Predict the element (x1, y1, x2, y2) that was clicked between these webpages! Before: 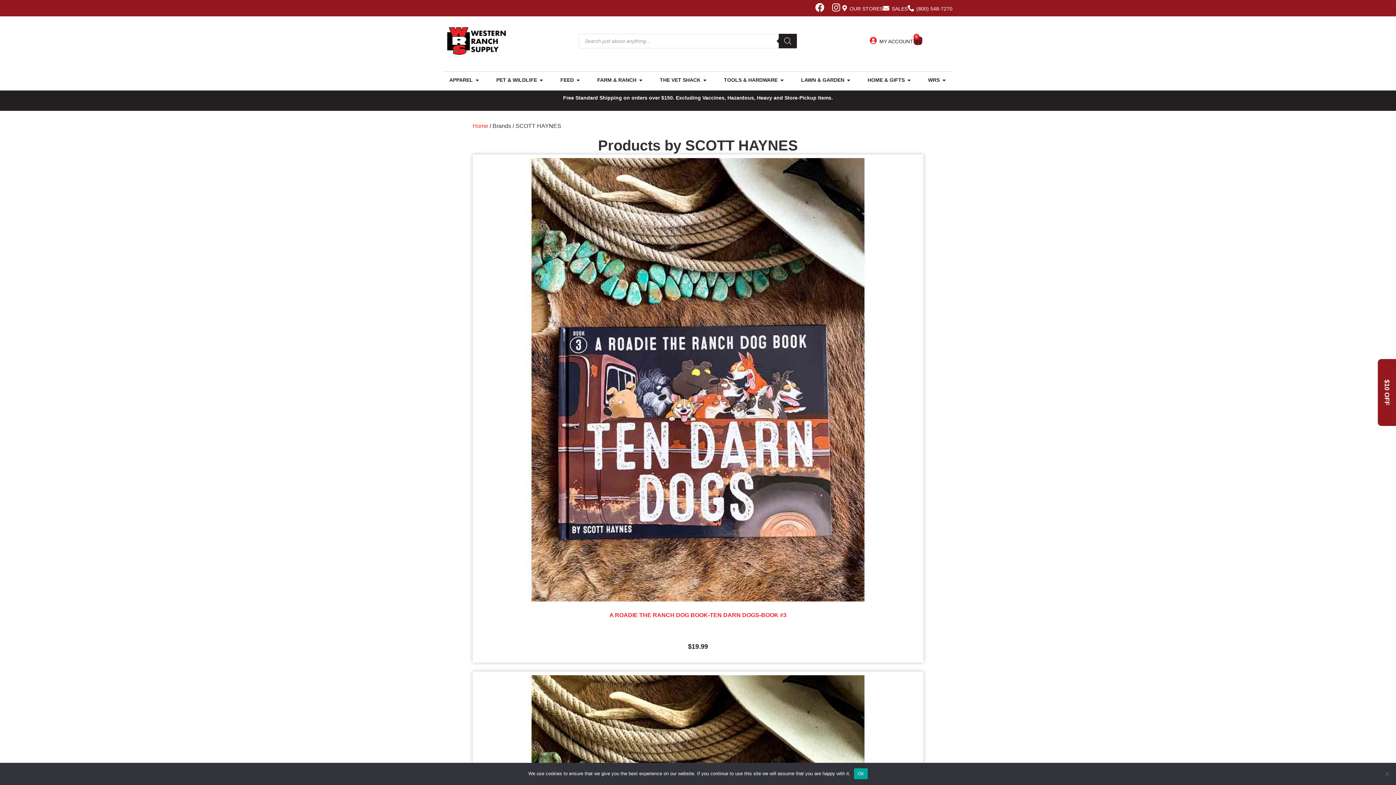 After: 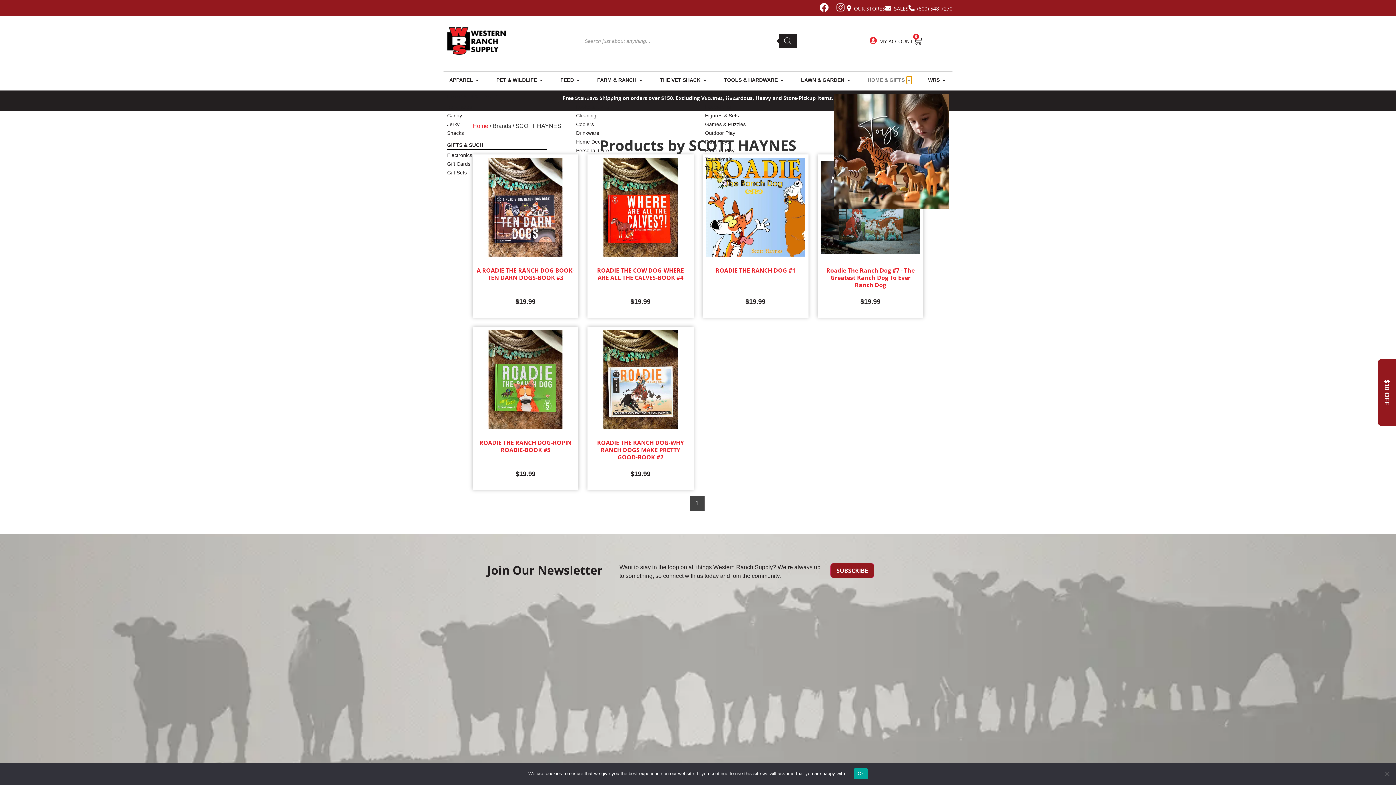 Action: bbox: (906, 76, 911, 84) label: OPEN HOME & GIFTS